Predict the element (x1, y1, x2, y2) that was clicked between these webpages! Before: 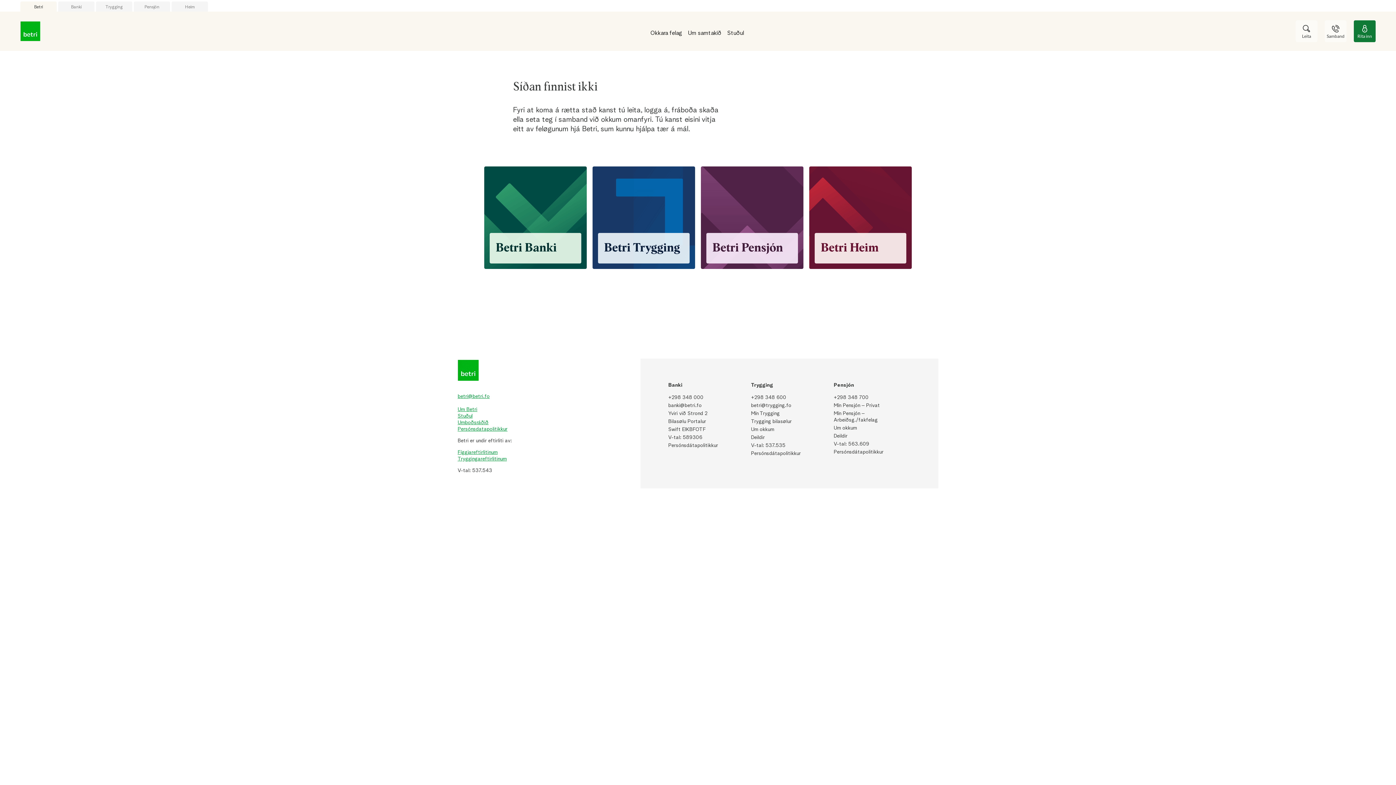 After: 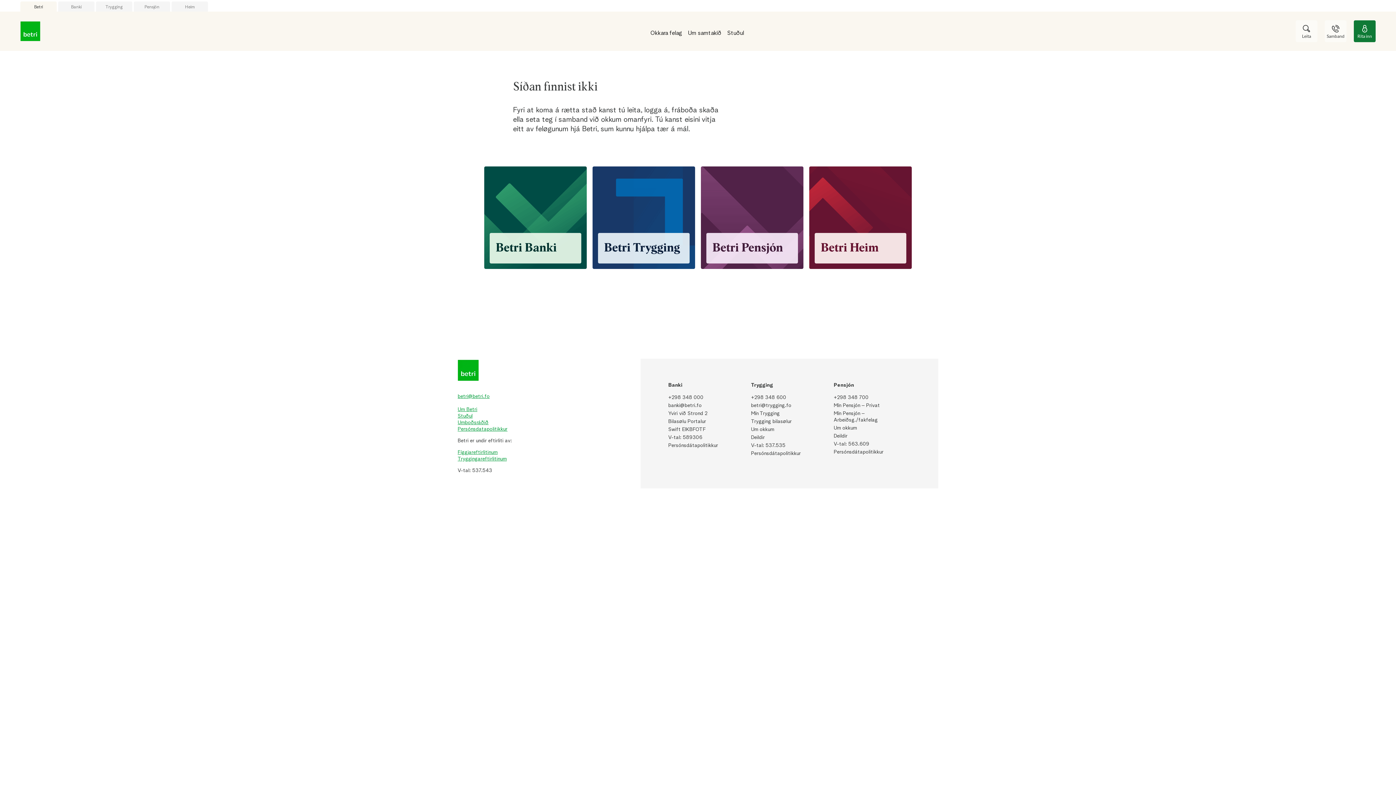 Action: bbox: (457, 394, 489, 399) label: betri@betri.fo